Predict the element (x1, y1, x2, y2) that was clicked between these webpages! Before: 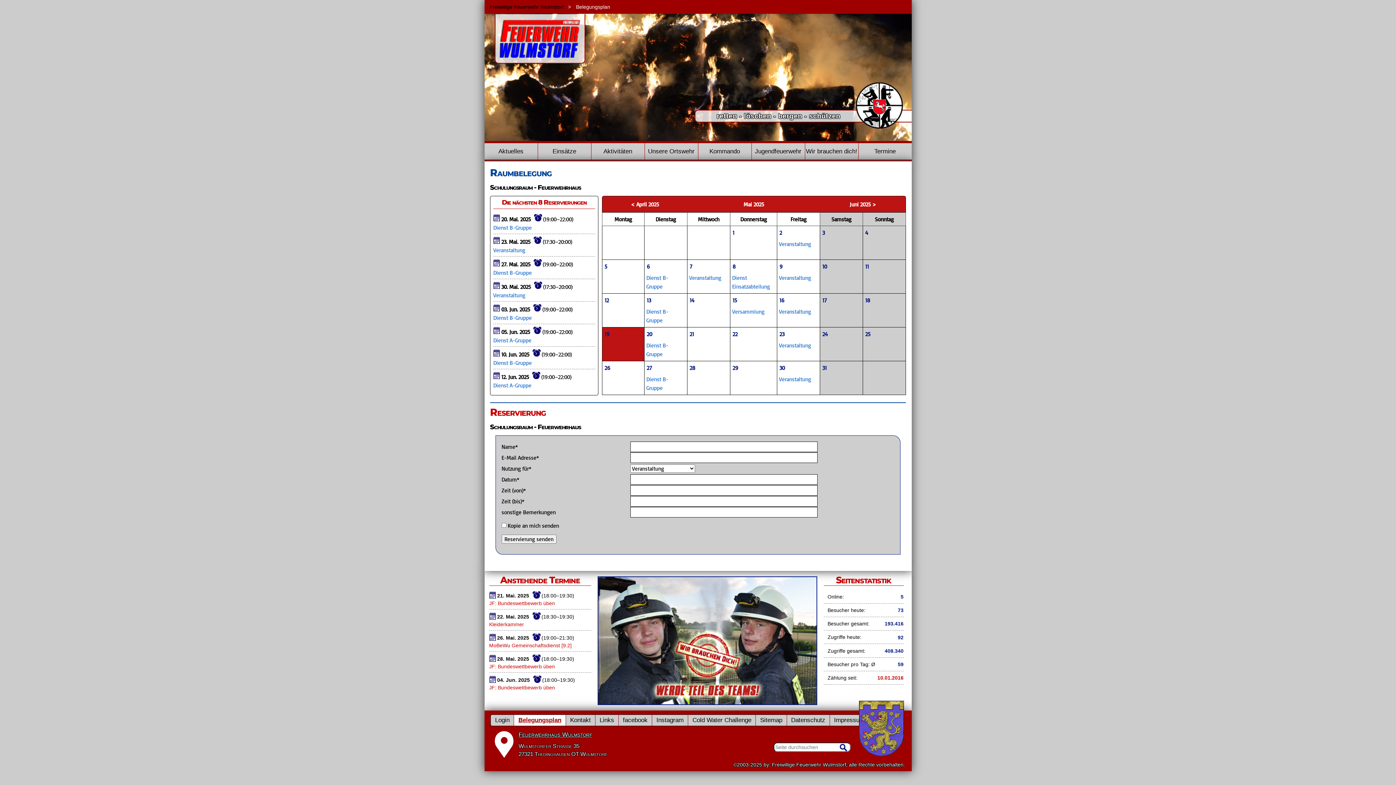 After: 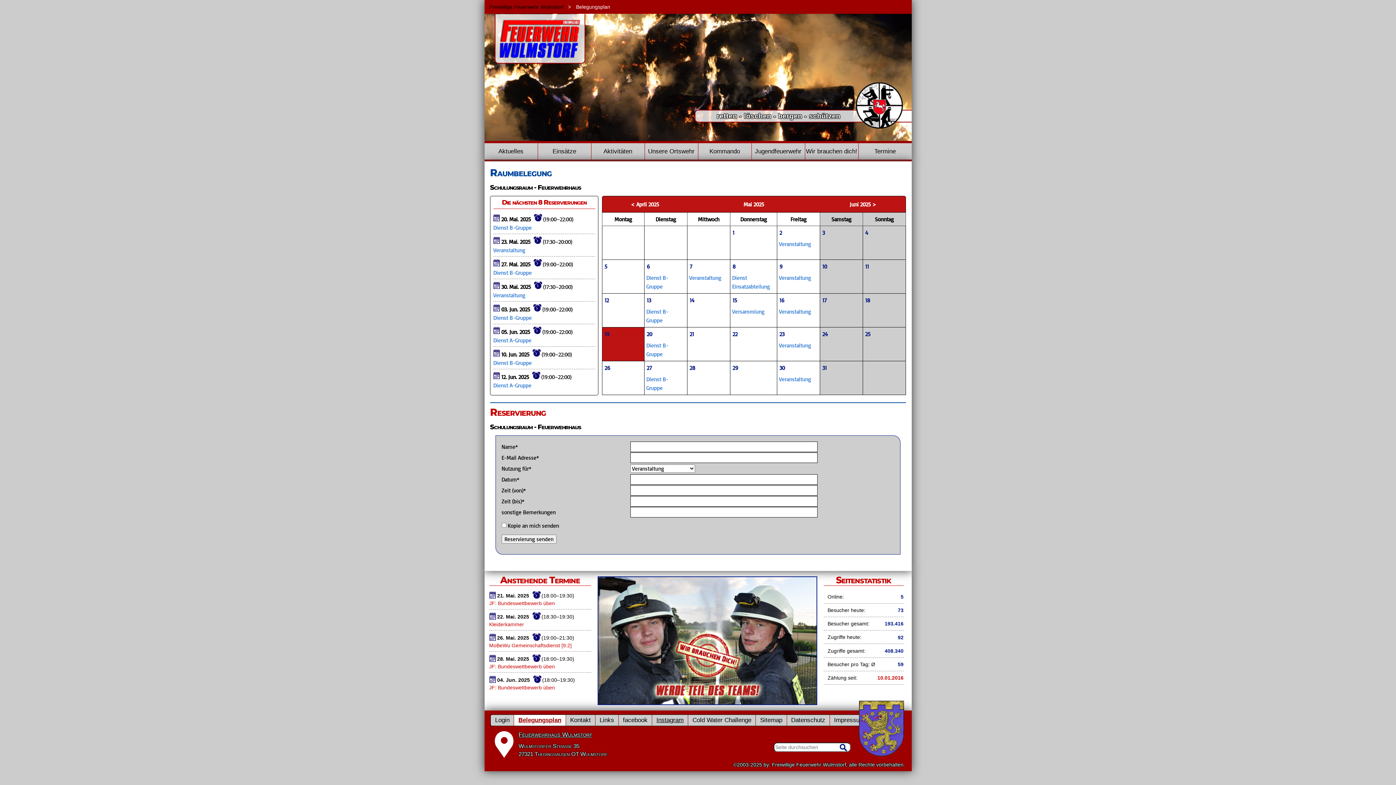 Action: bbox: (656, 715, 683, 726) label: Instagram